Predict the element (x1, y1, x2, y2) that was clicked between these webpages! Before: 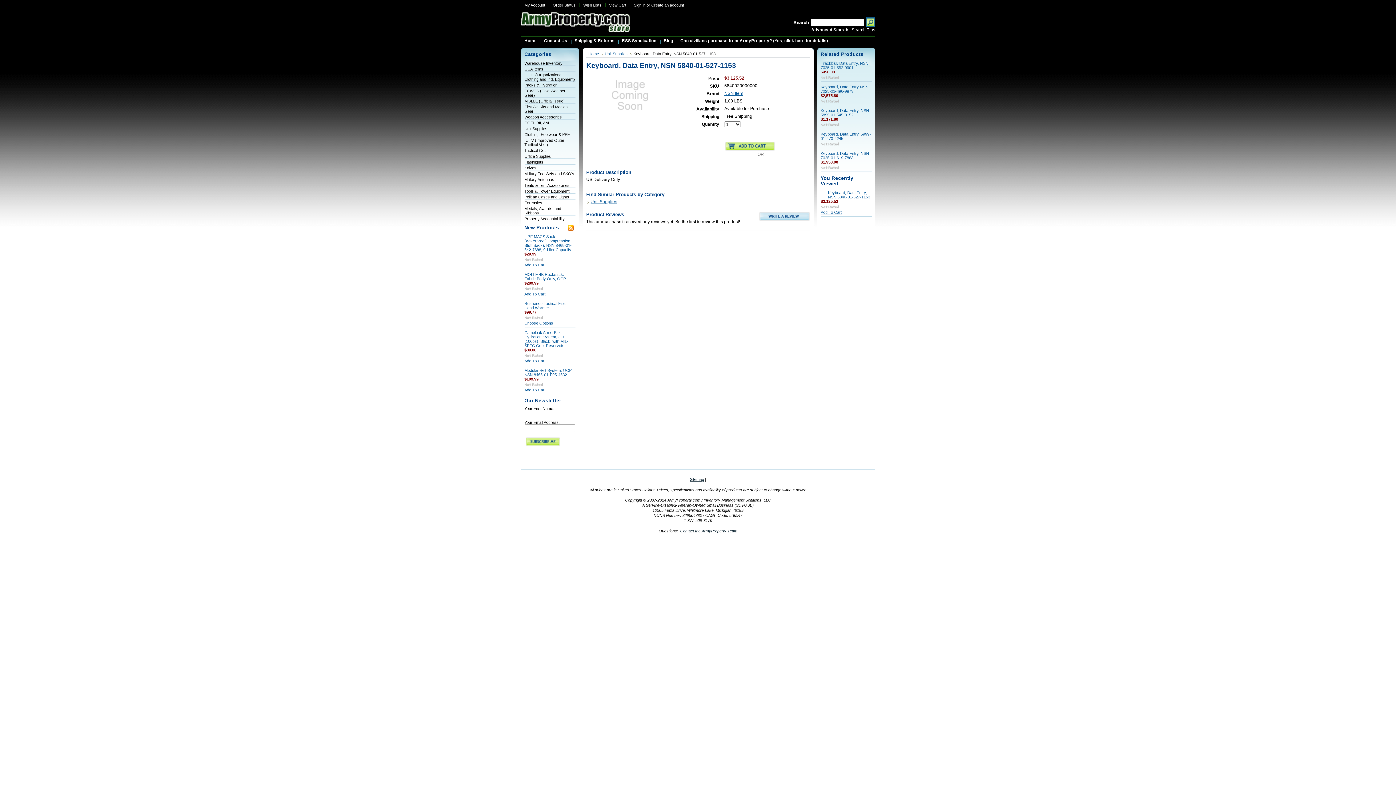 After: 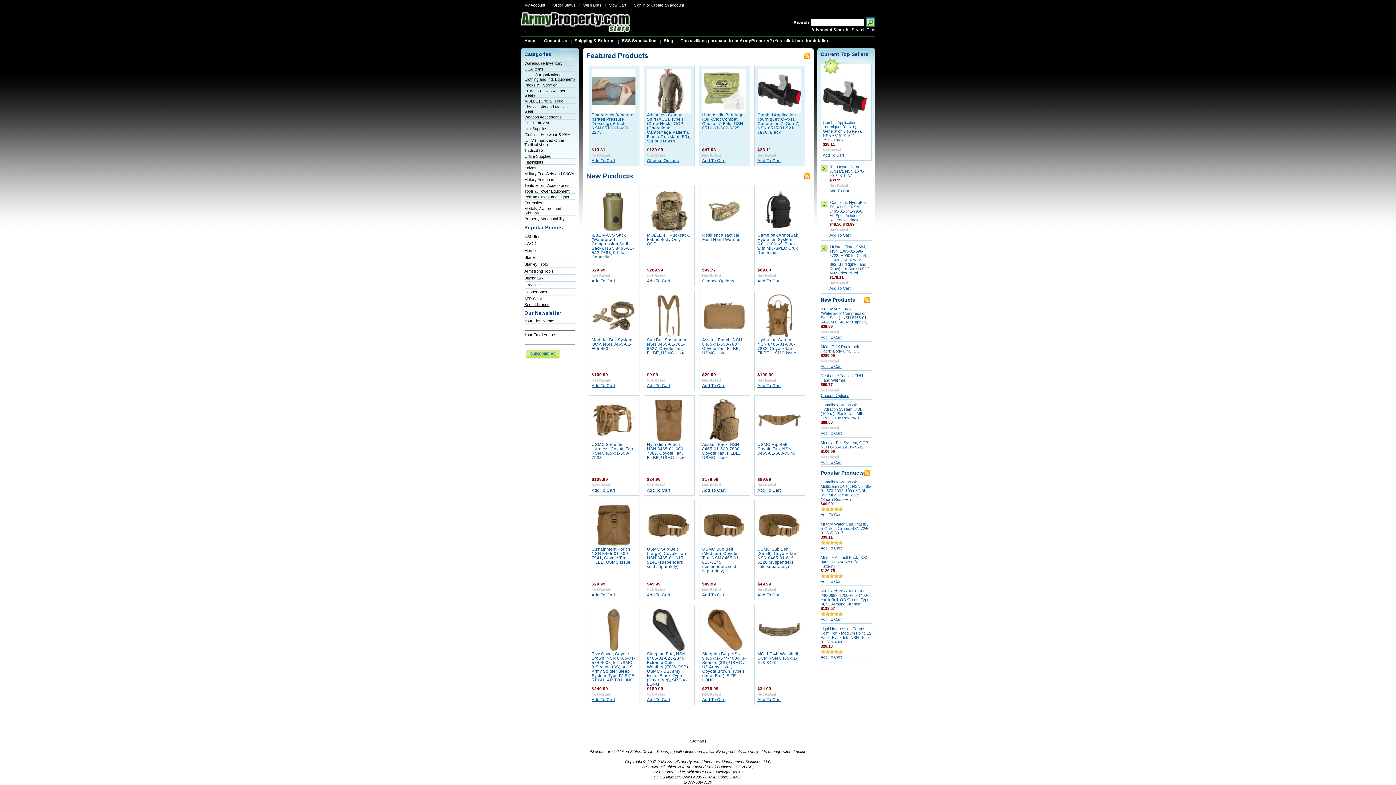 Action: bbox: (520, 29, 630, 34)